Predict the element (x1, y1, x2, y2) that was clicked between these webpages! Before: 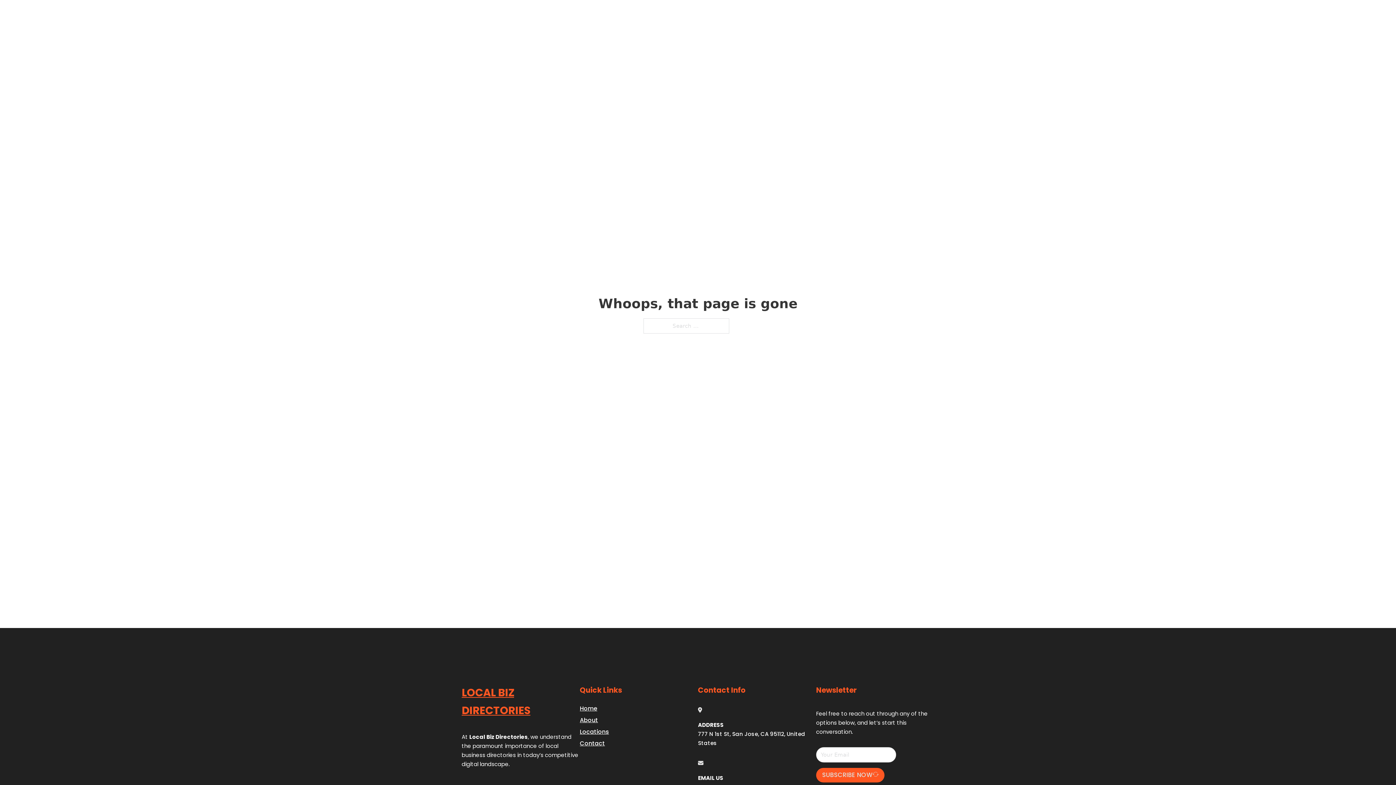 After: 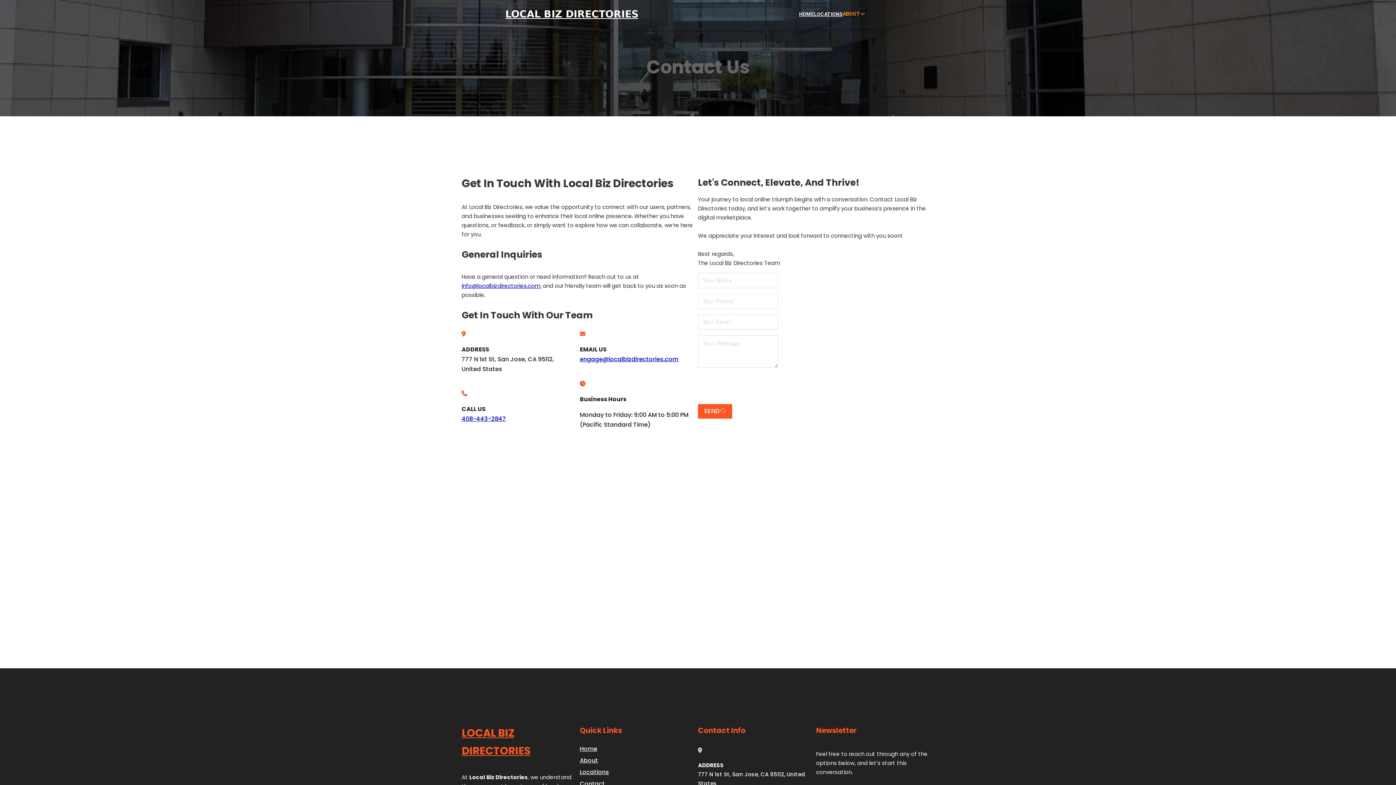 Action: label: Contact bbox: (580, 738, 605, 748)